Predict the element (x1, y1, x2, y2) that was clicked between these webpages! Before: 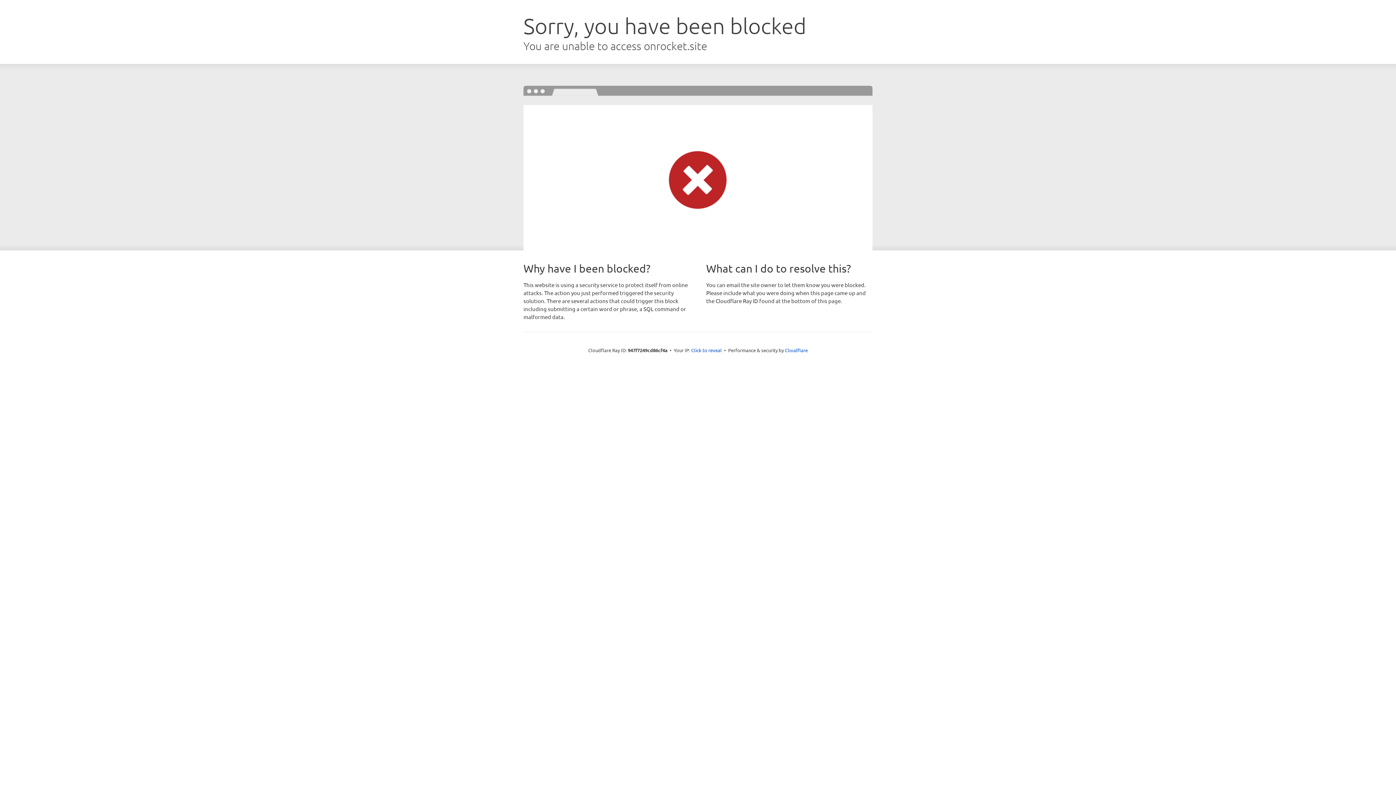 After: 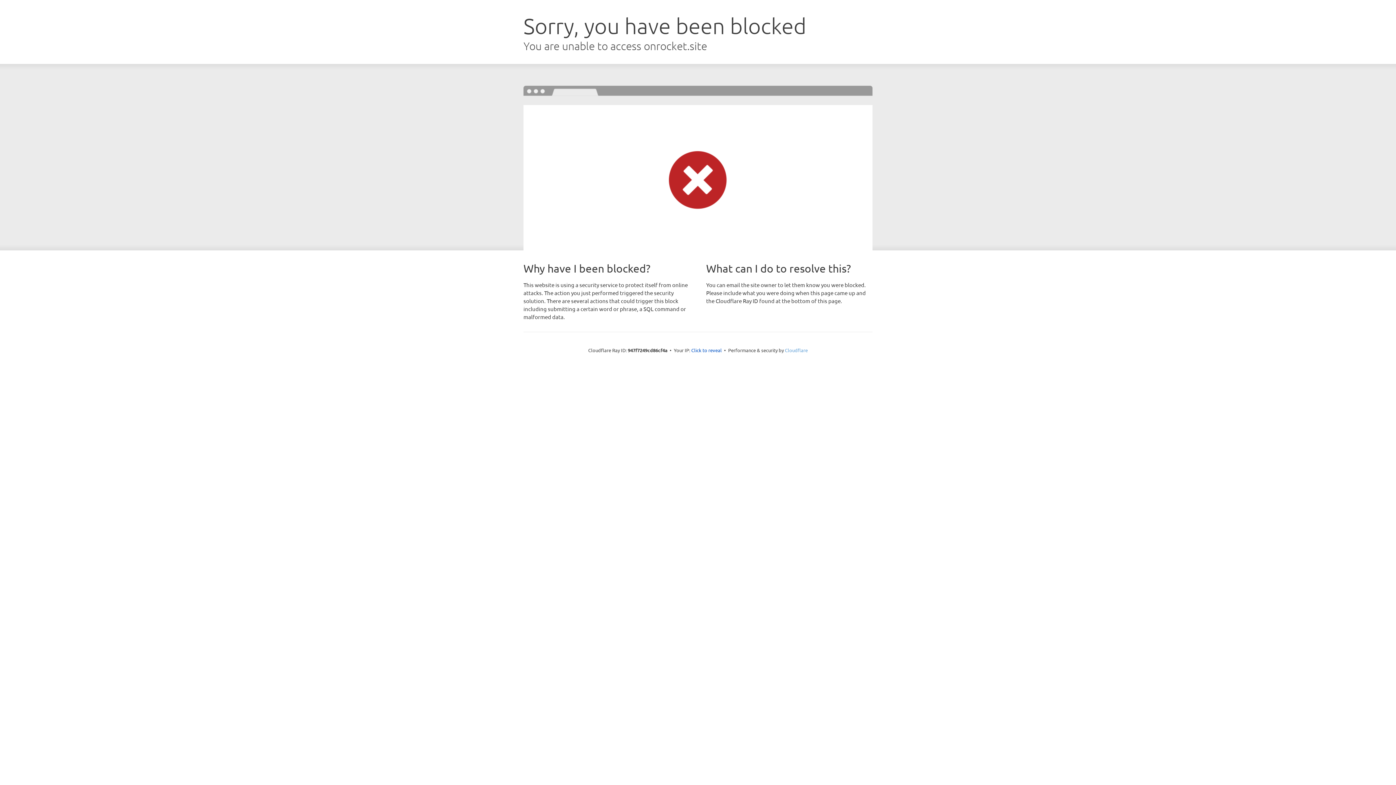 Action: bbox: (785, 347, 808, 353) label: Cloudflare